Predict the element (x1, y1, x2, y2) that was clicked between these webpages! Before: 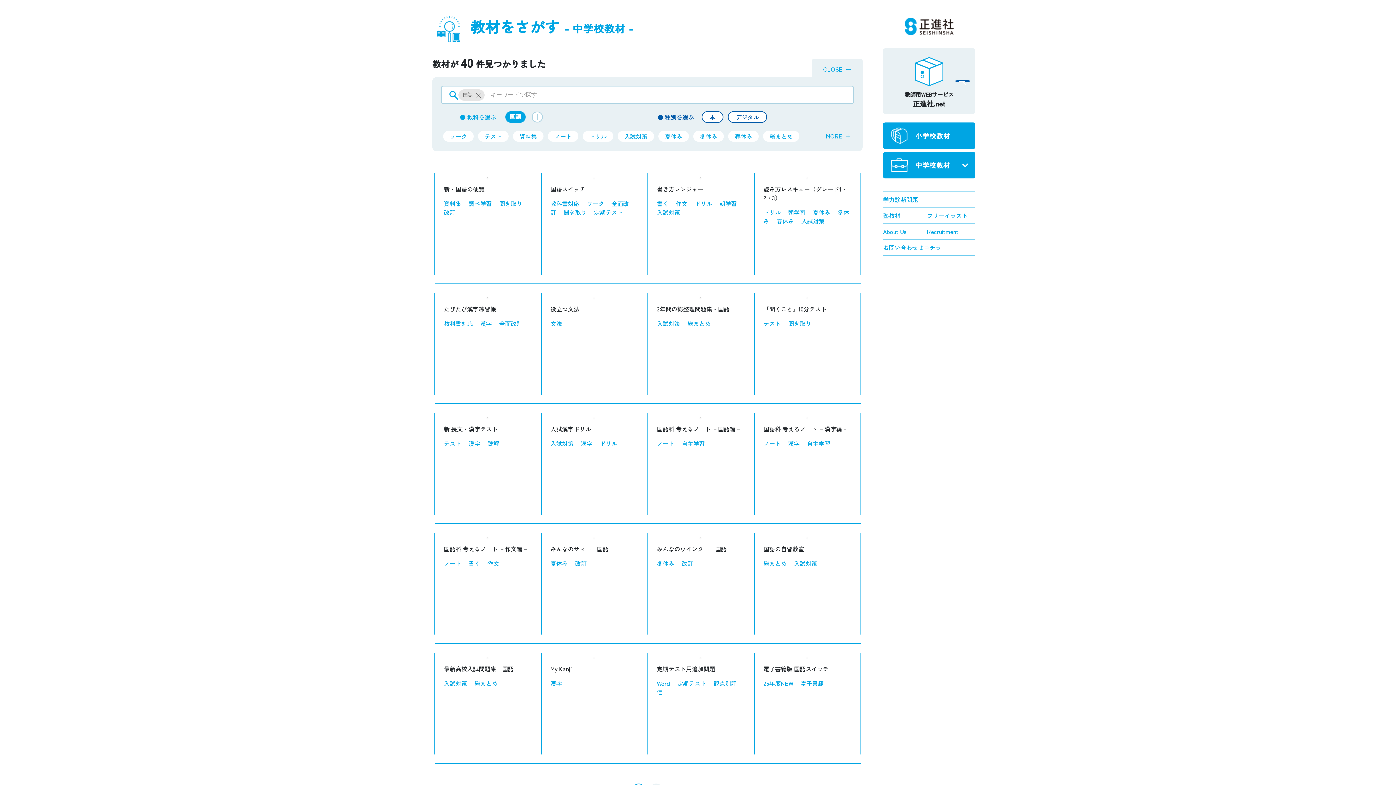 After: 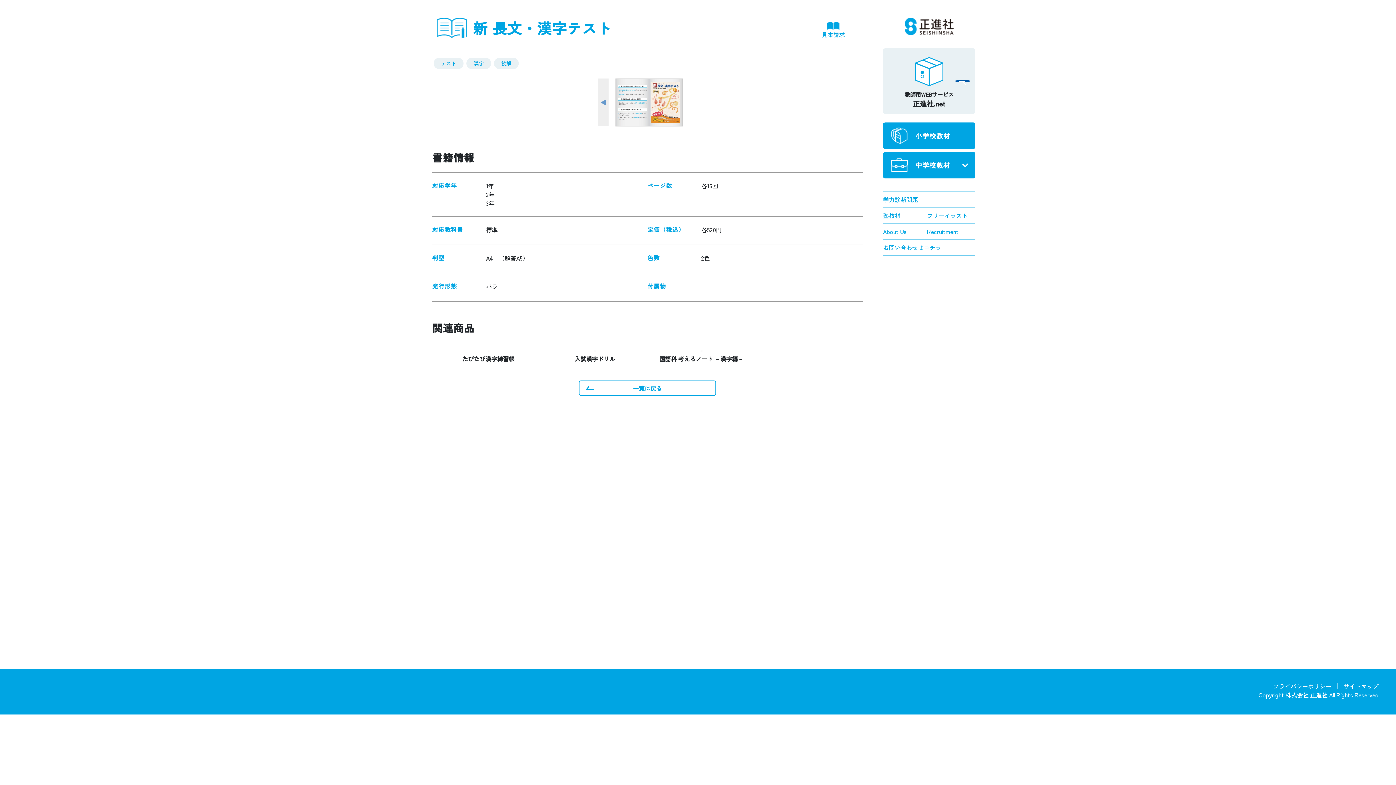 Action: label: 新 長文・漢字テスト
テスト　 漢字　 読解　 bbox: (435, 412, 541, 514)